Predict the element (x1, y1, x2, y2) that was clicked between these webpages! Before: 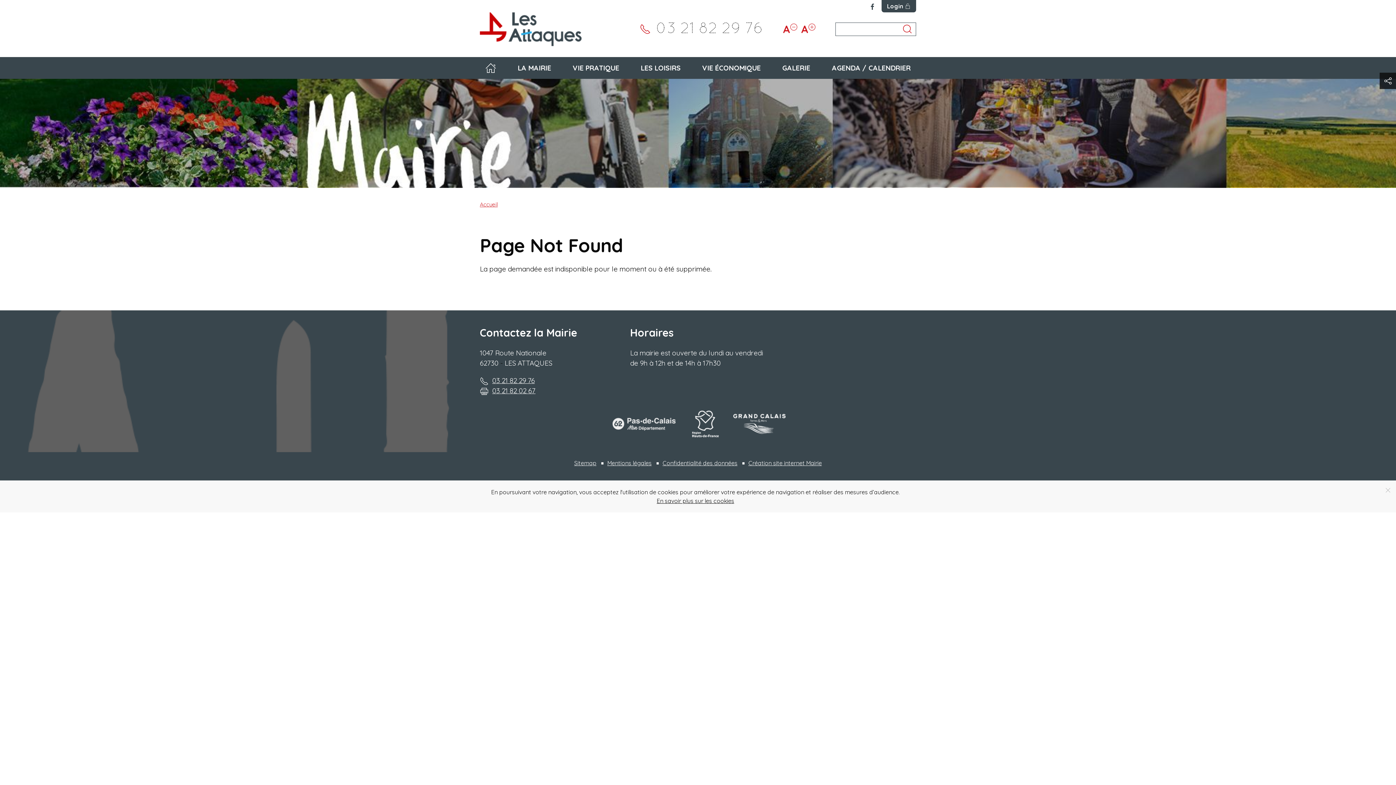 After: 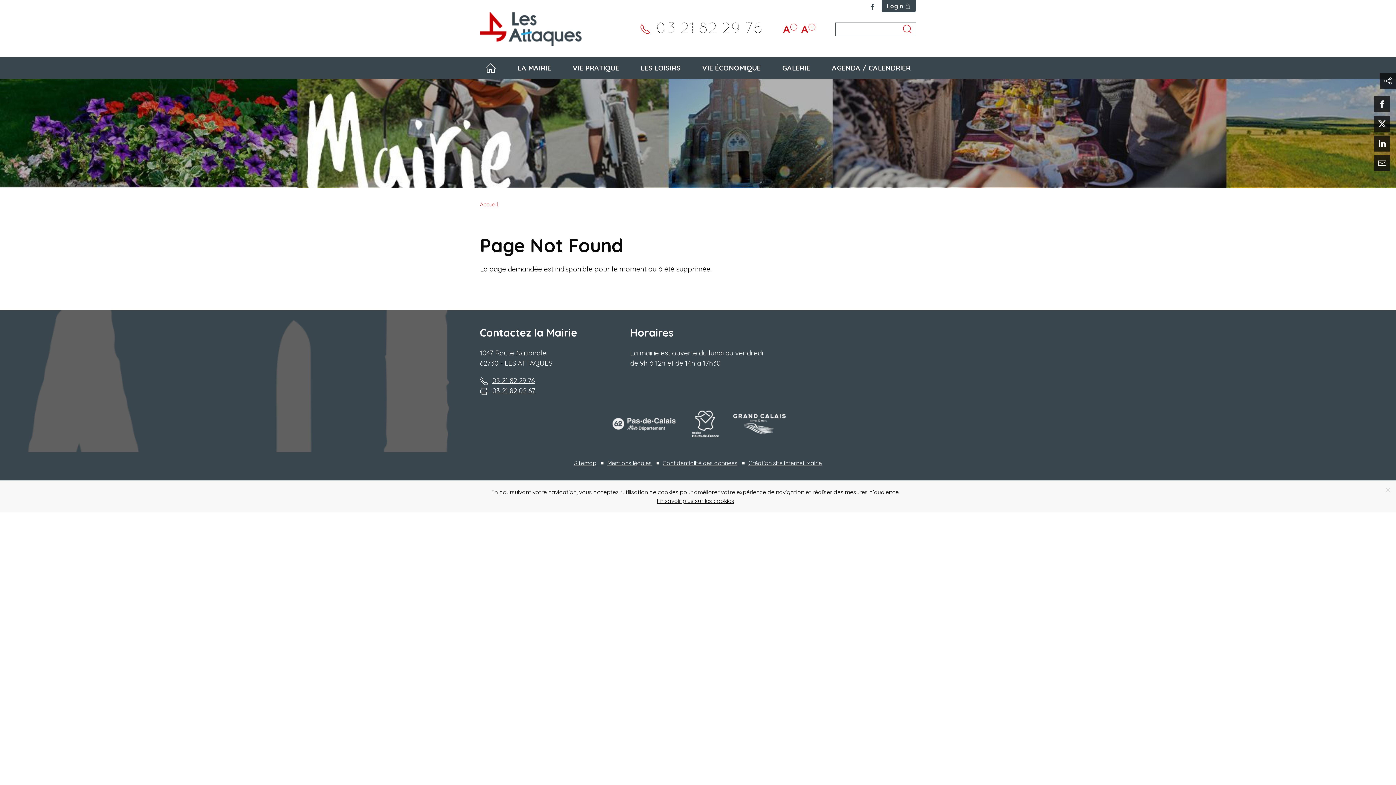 Action: bbox: (1380, 72, 1396, 89)